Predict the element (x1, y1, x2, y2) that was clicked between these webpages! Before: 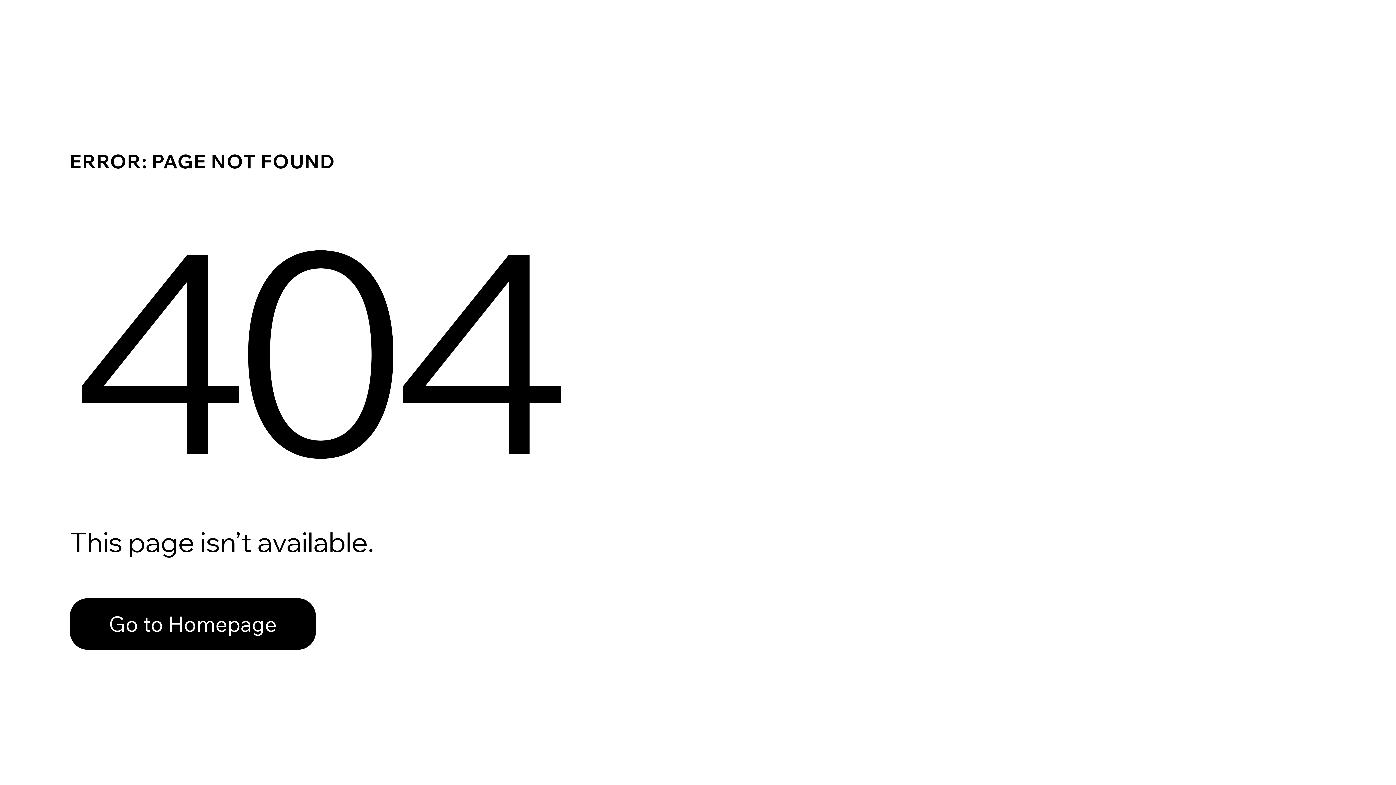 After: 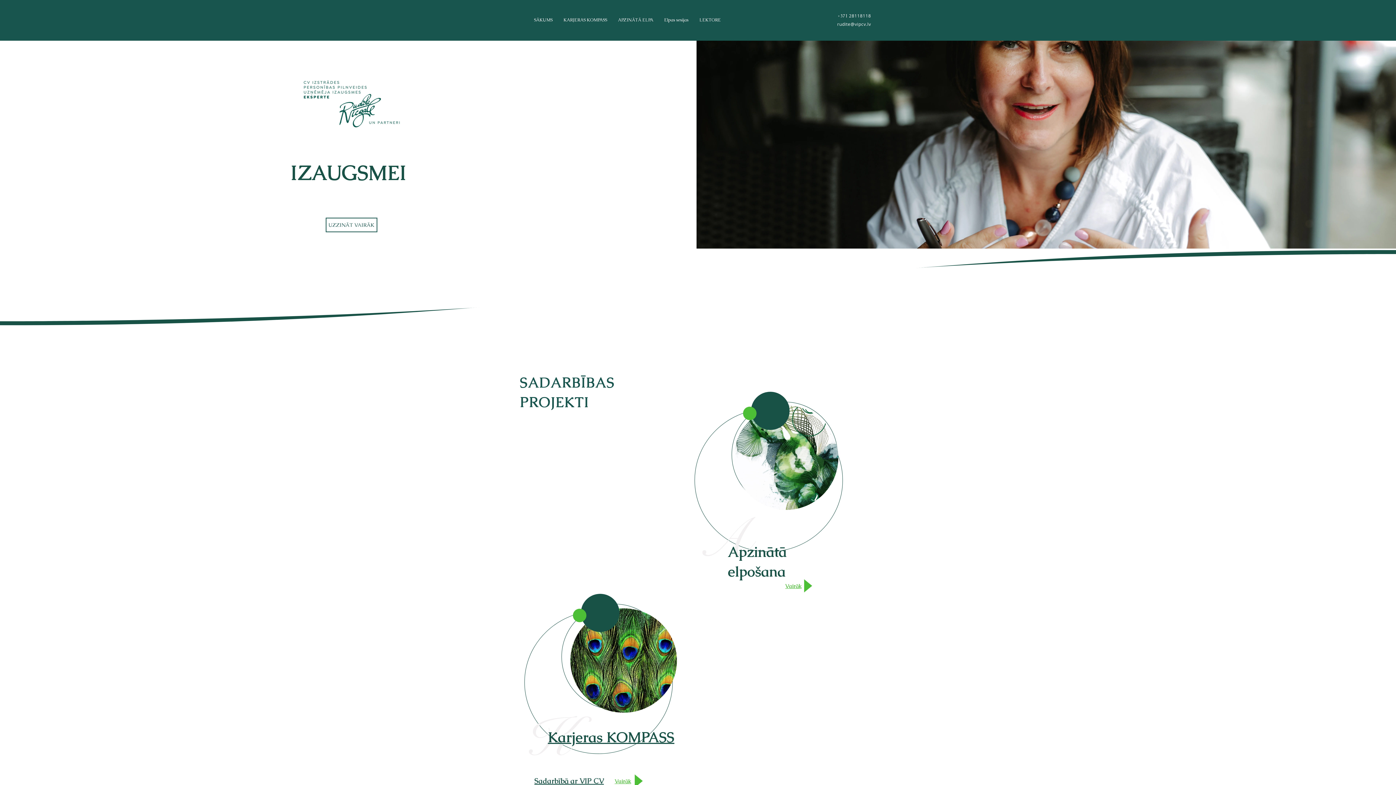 Action: bbox: (69, 582, 768, 659) label: Go to Homepage